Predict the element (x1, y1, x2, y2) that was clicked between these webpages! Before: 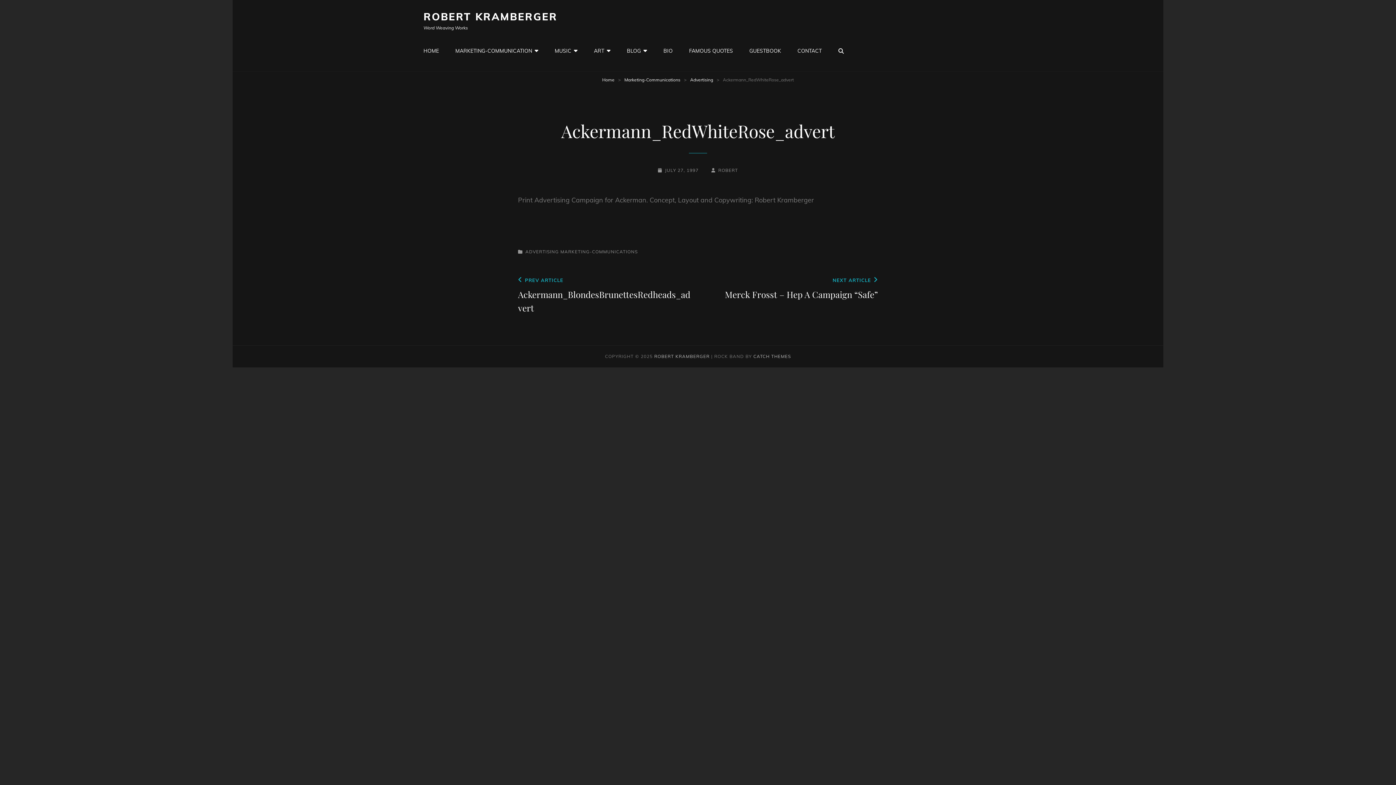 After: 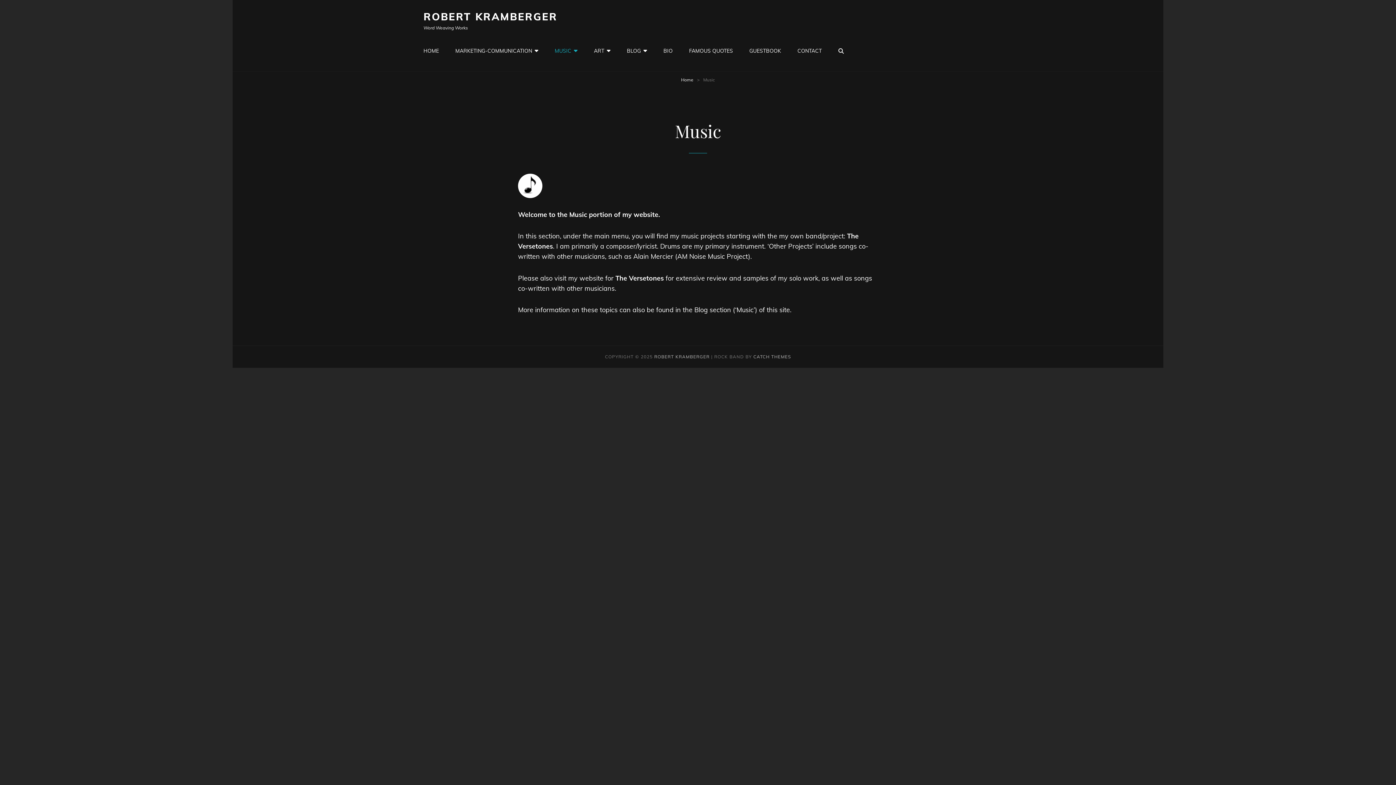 Action: label: MUSIC bbox: (547, 35, 585, 66)